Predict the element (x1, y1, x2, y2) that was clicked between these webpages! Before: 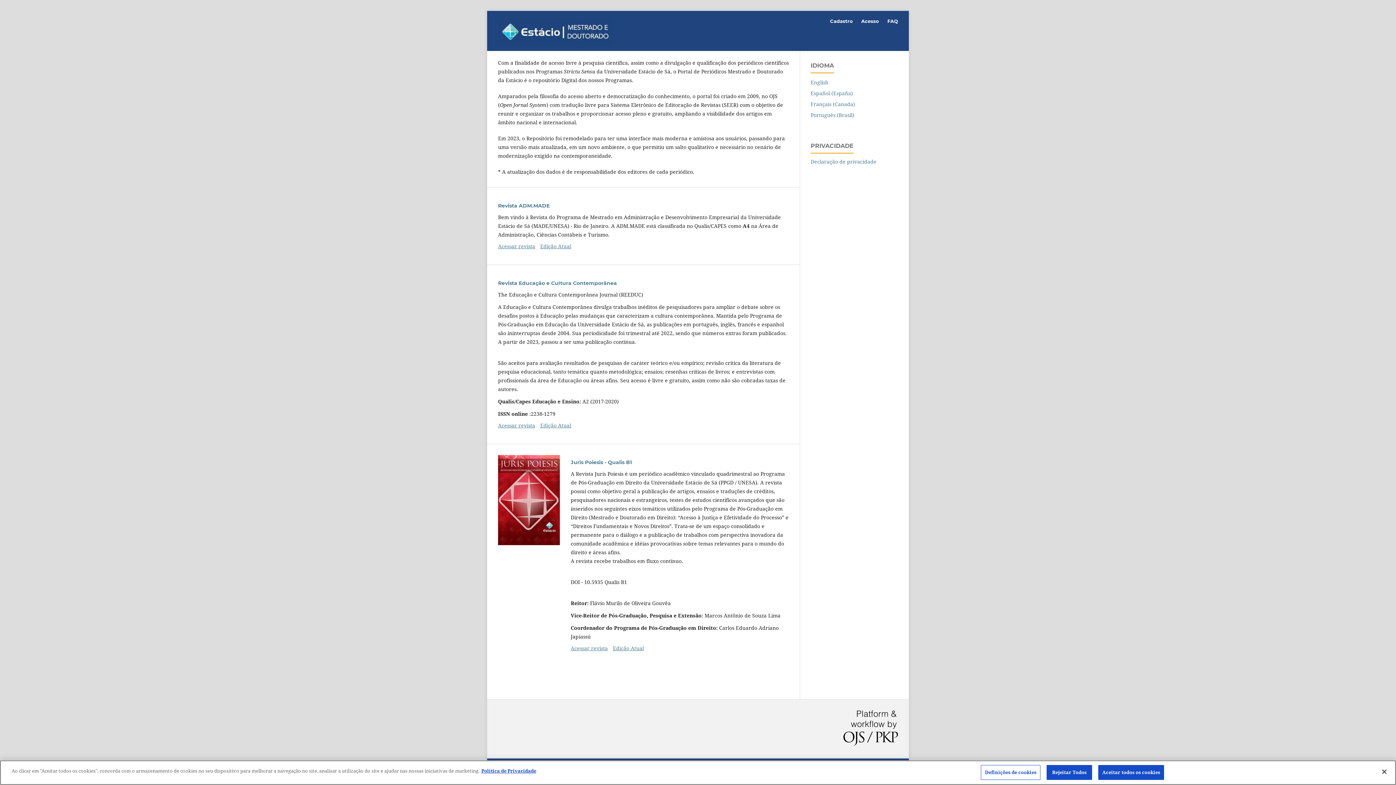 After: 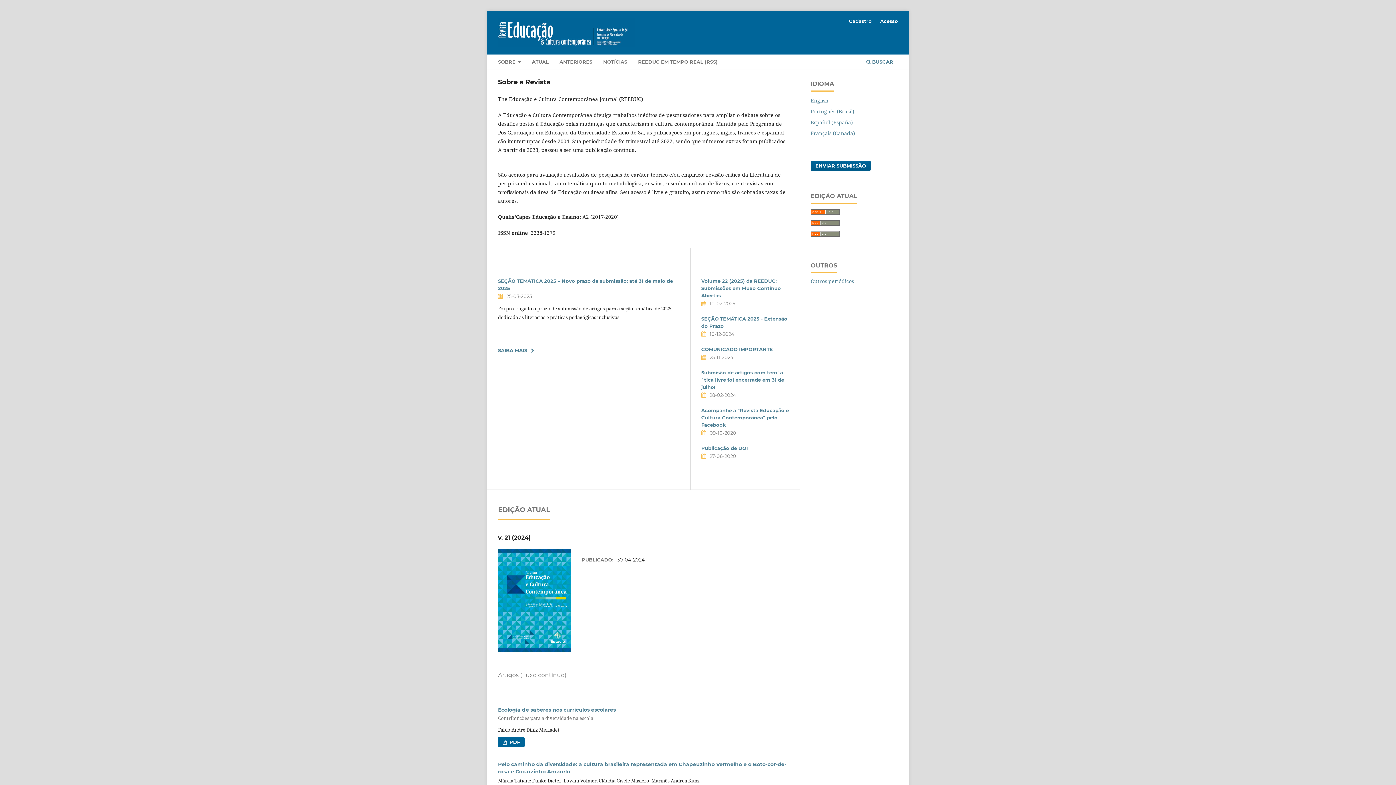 Action: bbox: (498, 279, 617, 286) label: Revista Educação e Cultura Contemporânea